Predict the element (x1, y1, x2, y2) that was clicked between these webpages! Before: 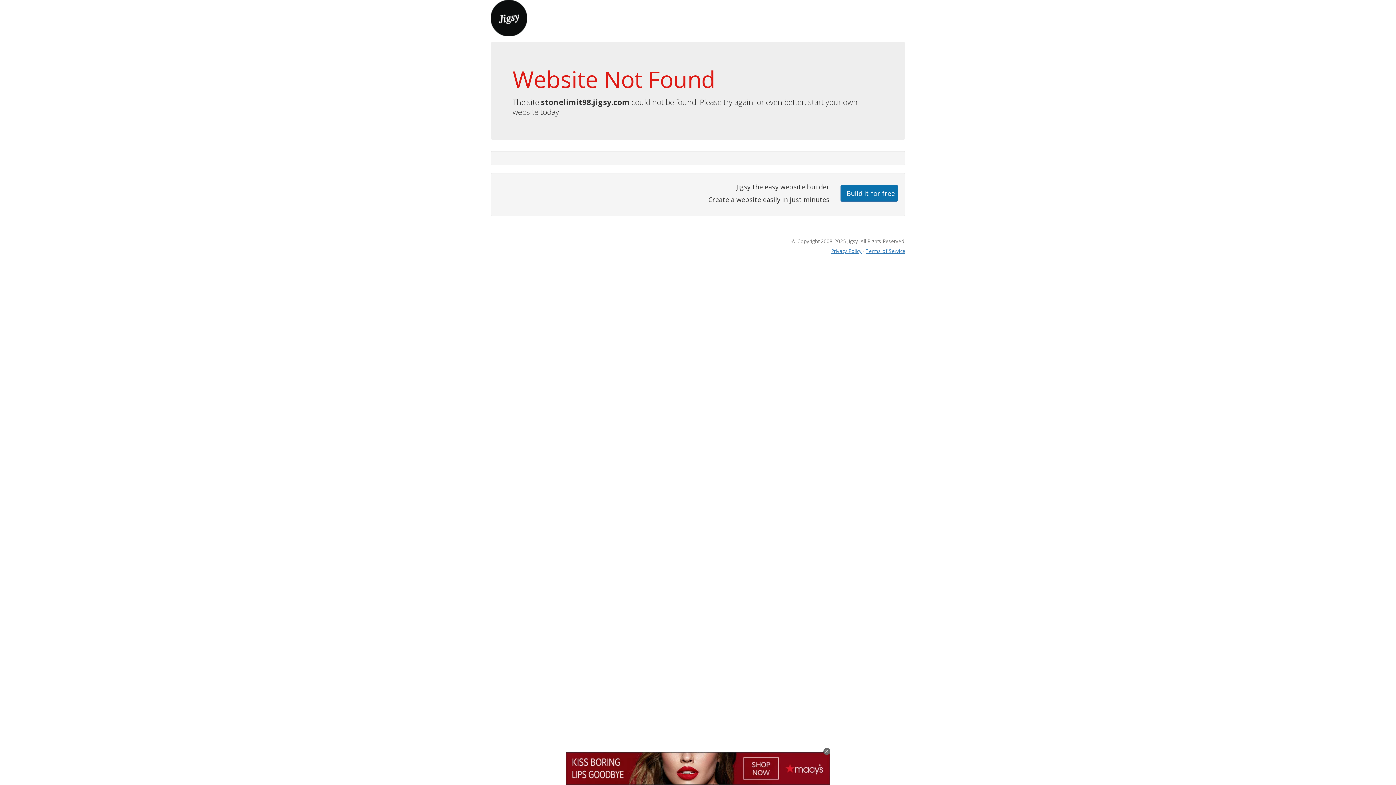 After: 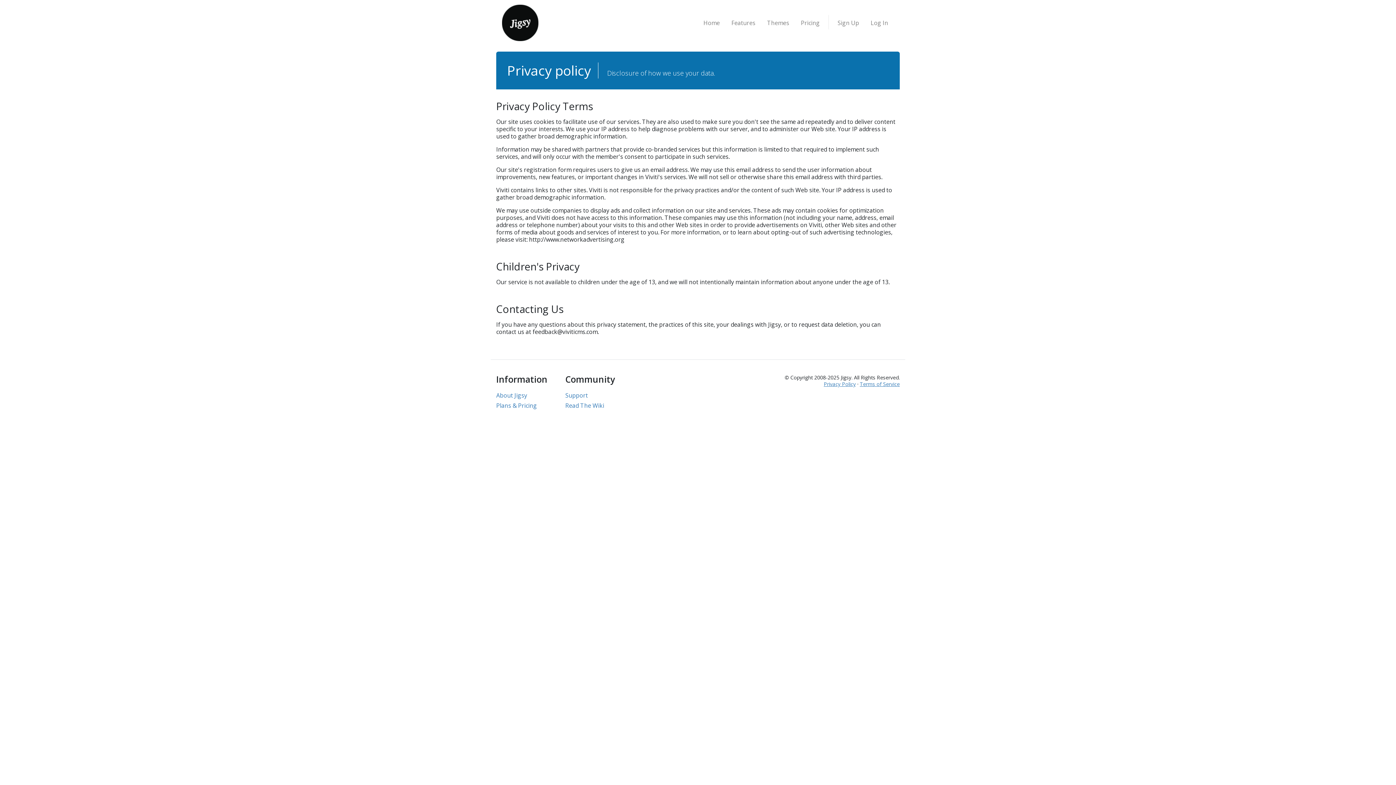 Action: label: Privacy Policy bbox: (831, 247, 861, 254)